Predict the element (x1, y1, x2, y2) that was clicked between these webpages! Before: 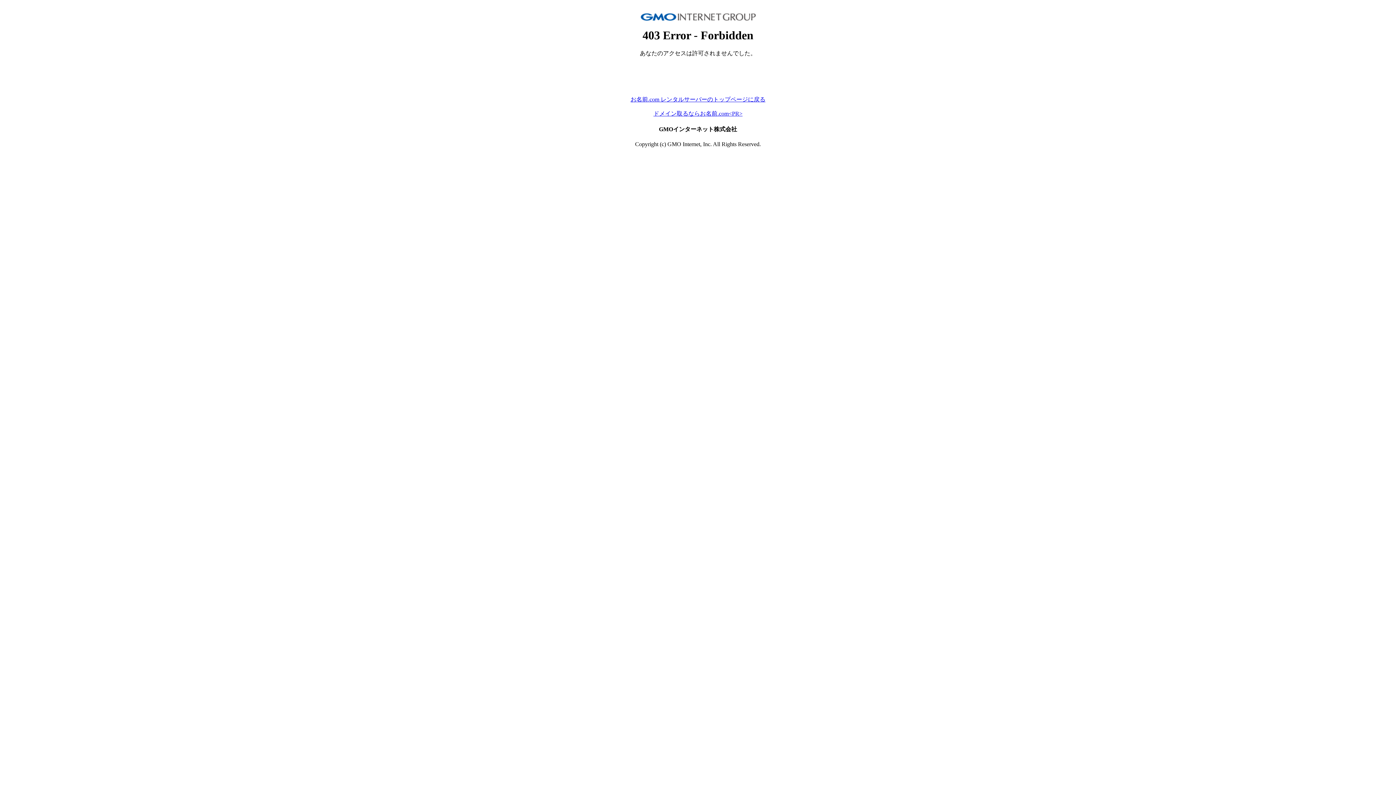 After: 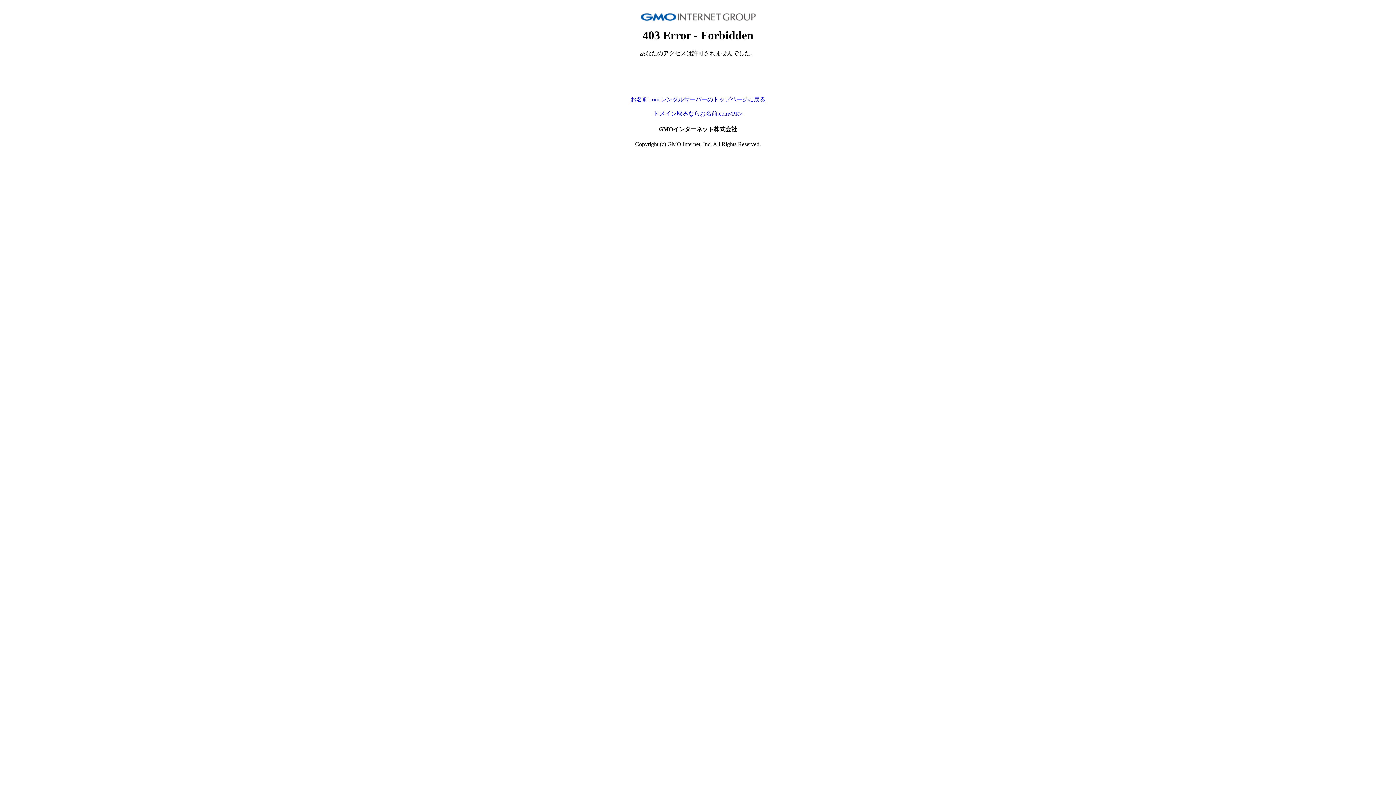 Action: label: ドメイン取るならお名前.com<PR> bbox: (653, 110, 742, 116)